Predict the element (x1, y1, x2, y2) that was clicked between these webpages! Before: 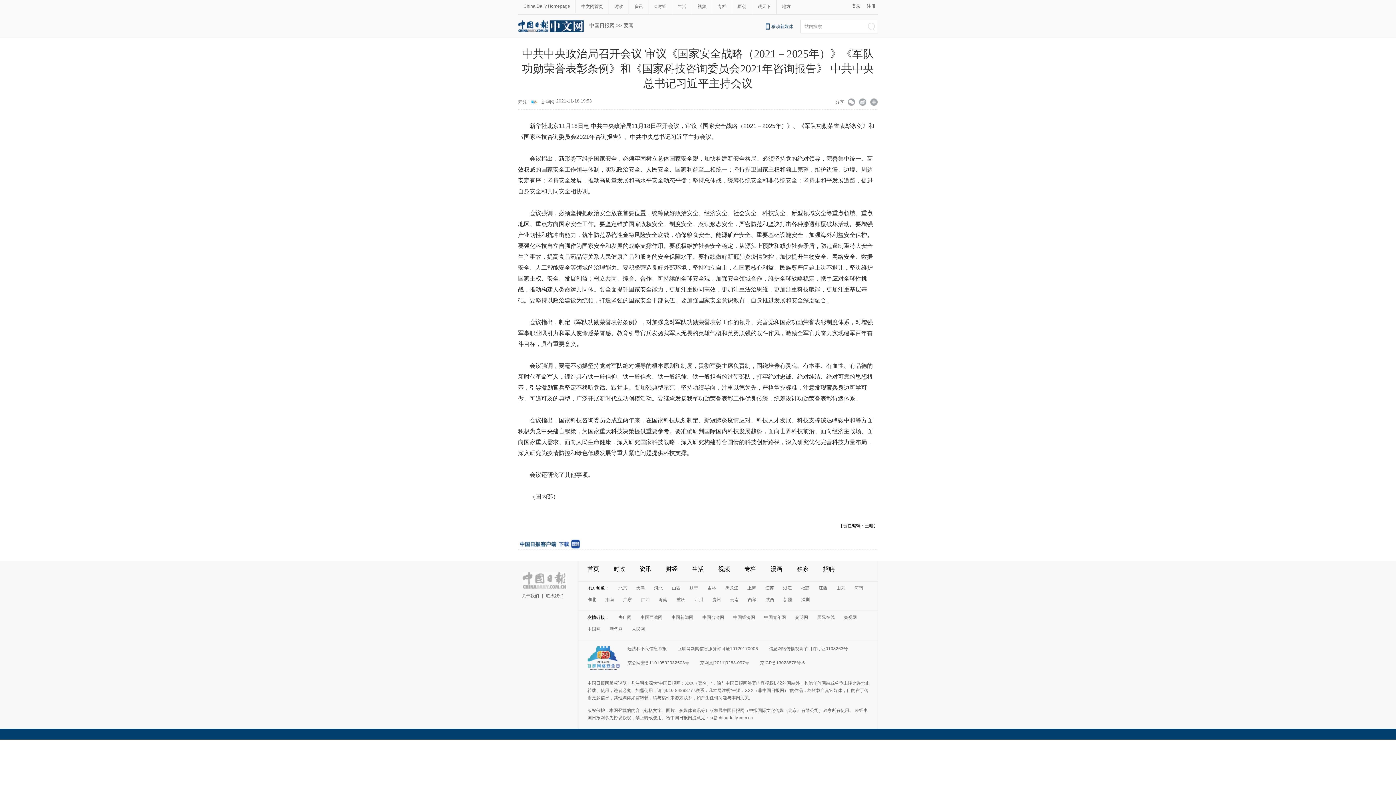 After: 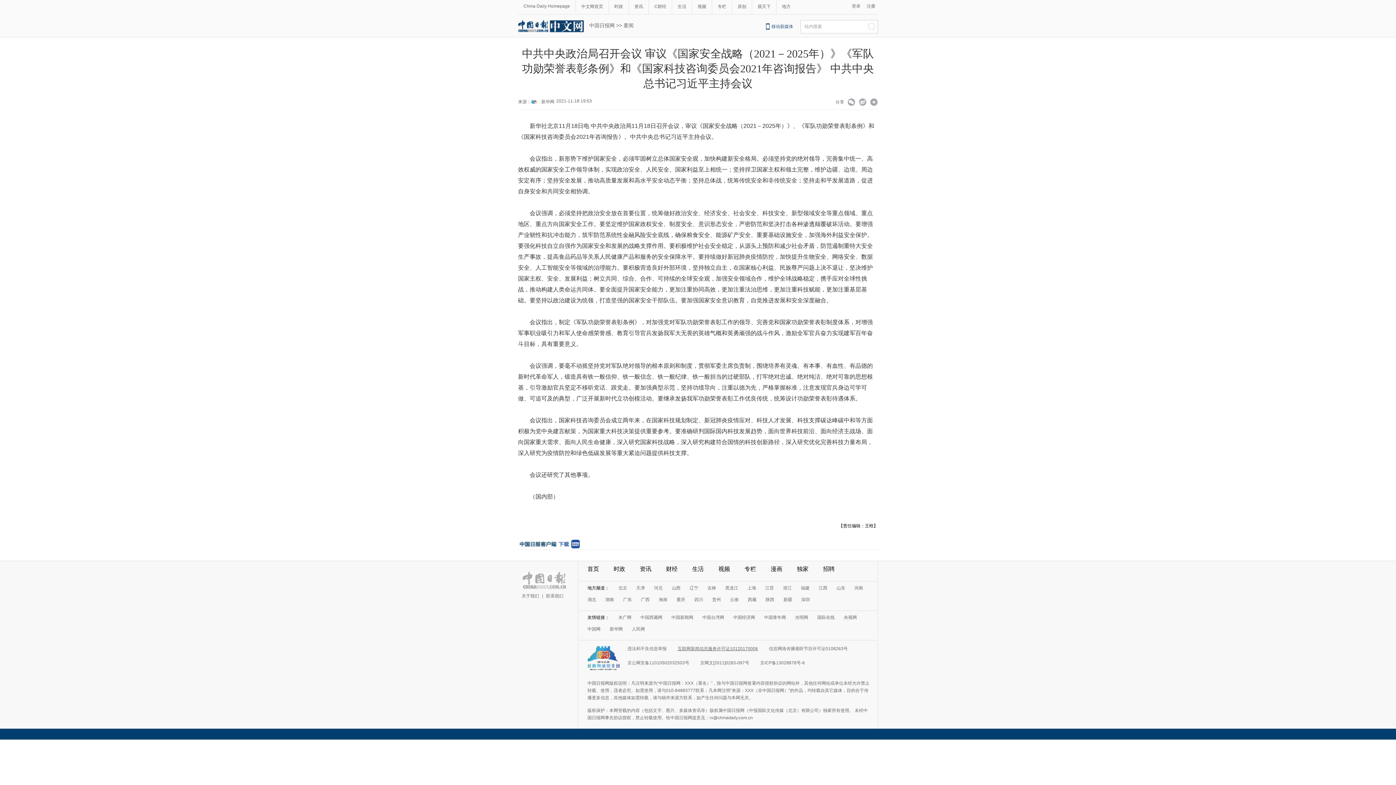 Action: bbox: (677, 646, 758, 651) label: 互联网新闻信息服务许可证10120170006